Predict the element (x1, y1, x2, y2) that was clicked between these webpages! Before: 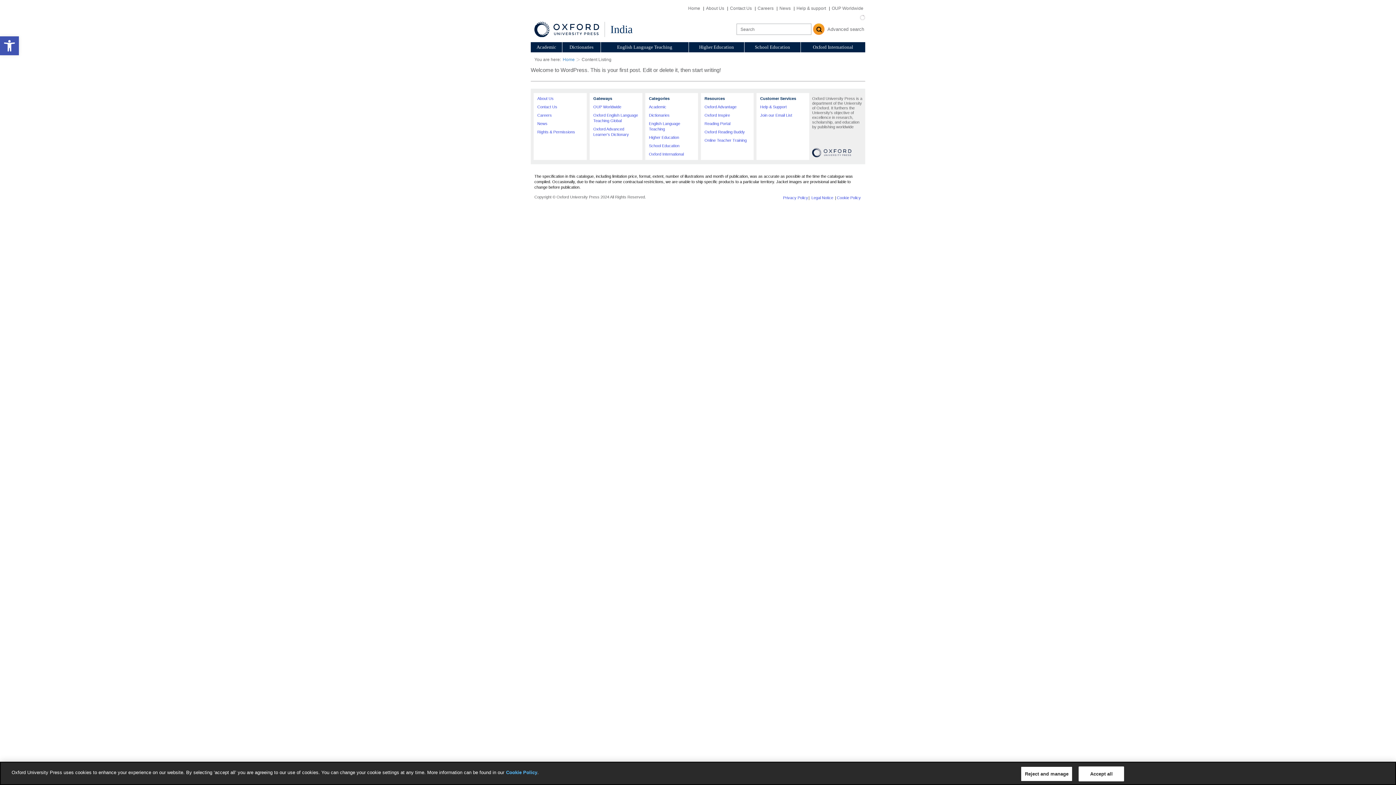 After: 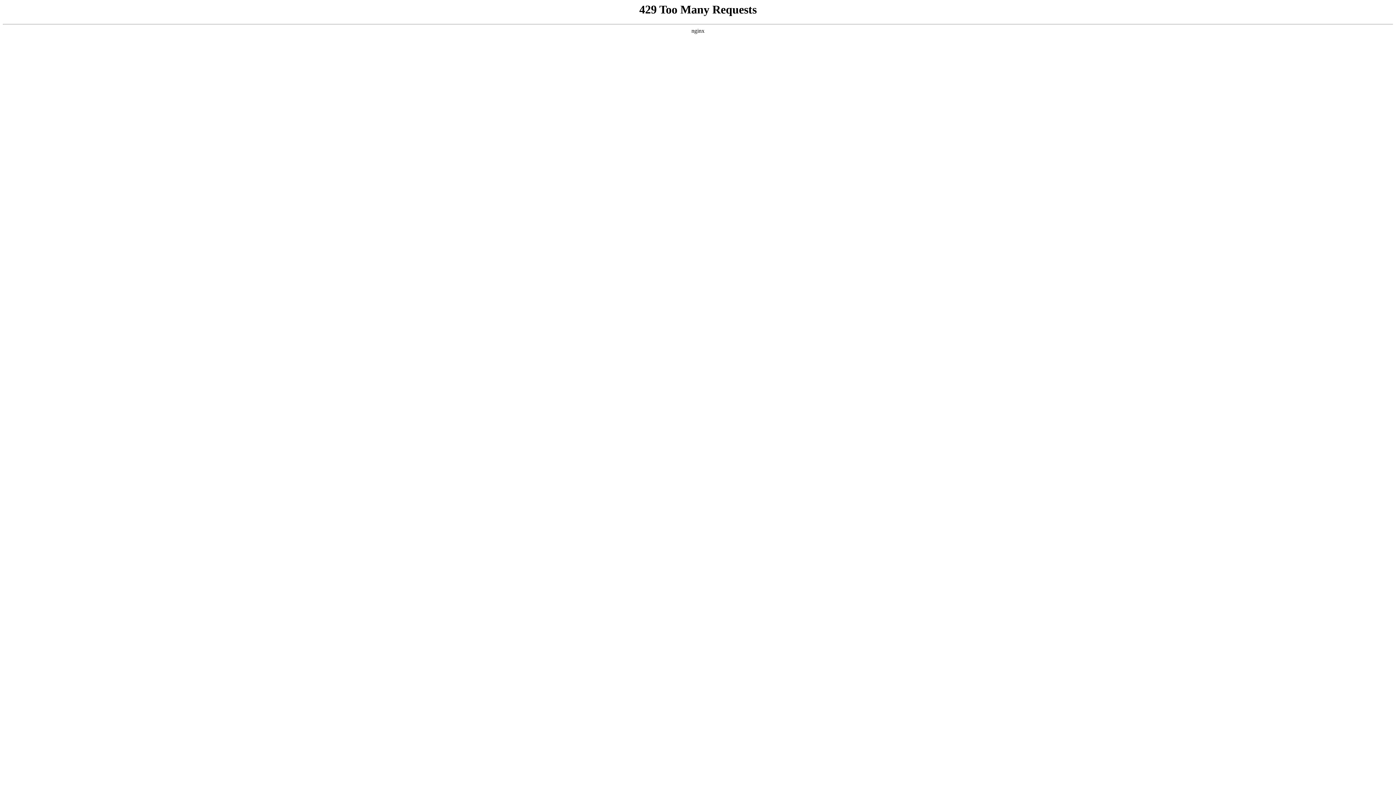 Action: bbox: (827, 26, 864, 31) label: Advanced search